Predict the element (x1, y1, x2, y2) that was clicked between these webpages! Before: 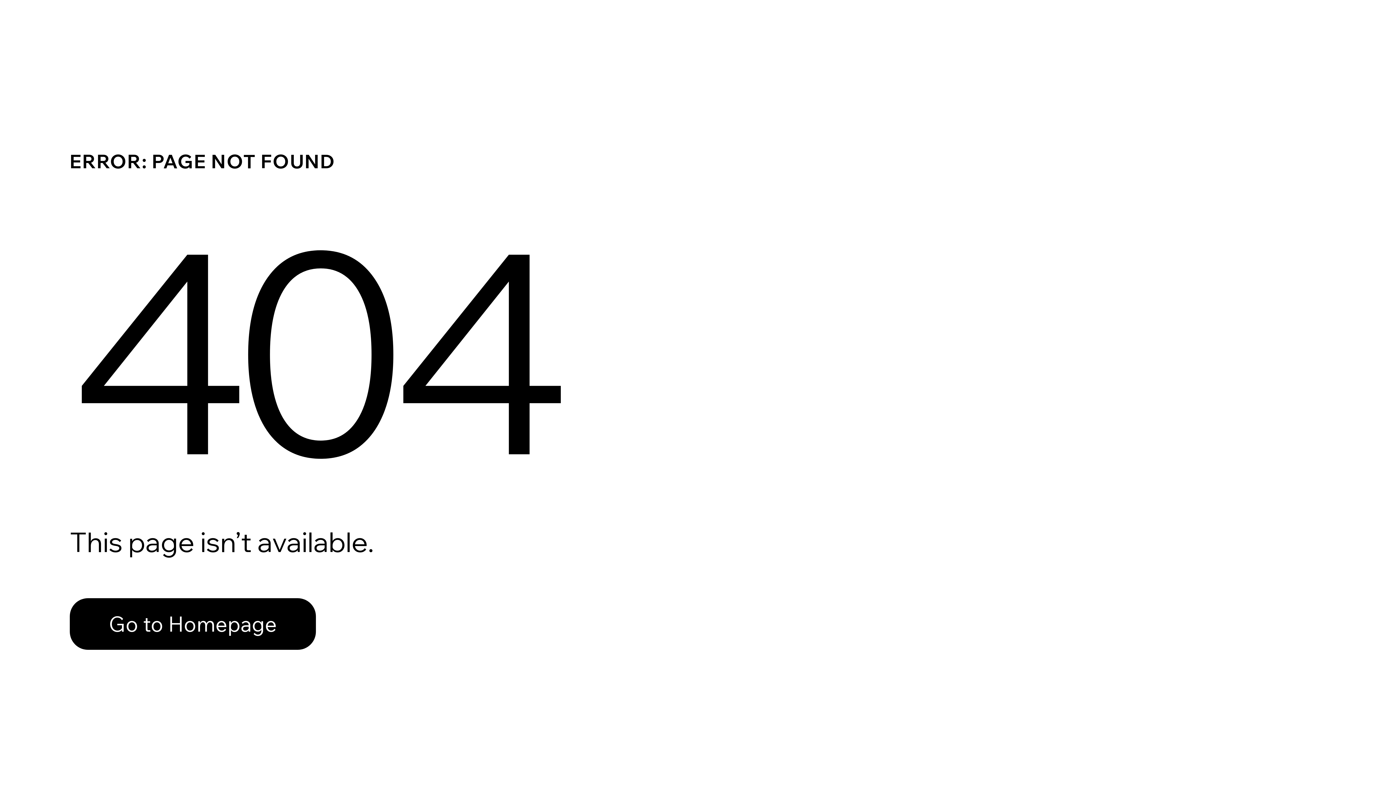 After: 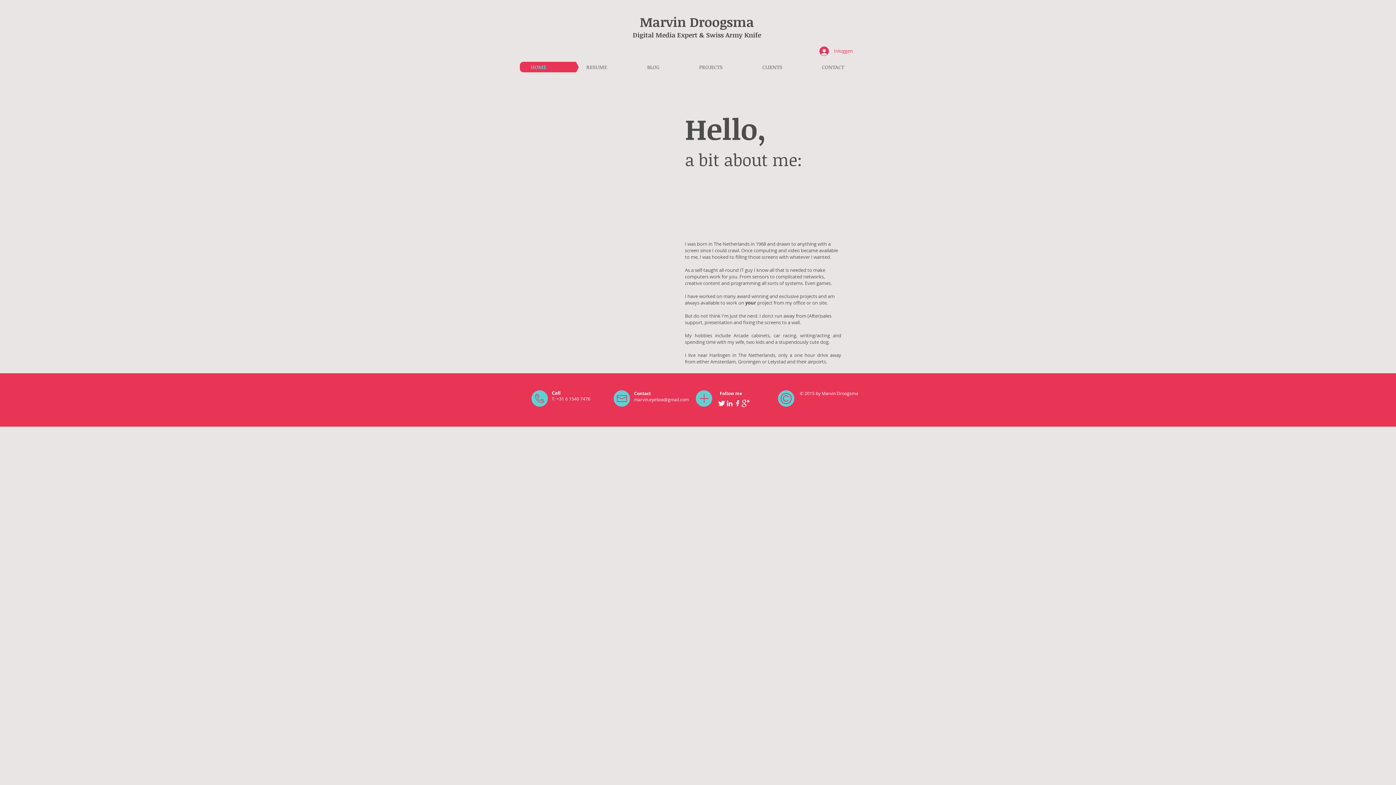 Action: label: Go to Homepage bbox: (69, 582, 768, 659)